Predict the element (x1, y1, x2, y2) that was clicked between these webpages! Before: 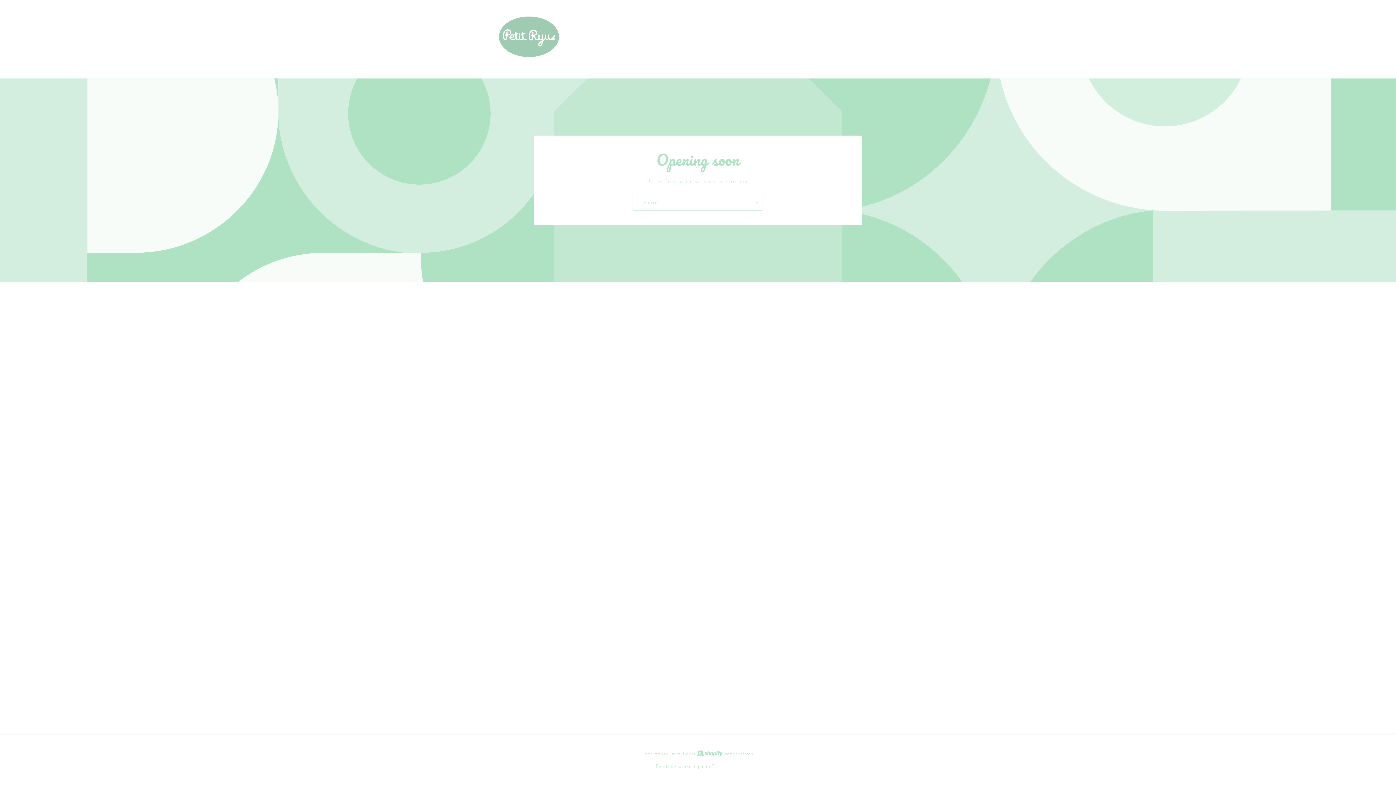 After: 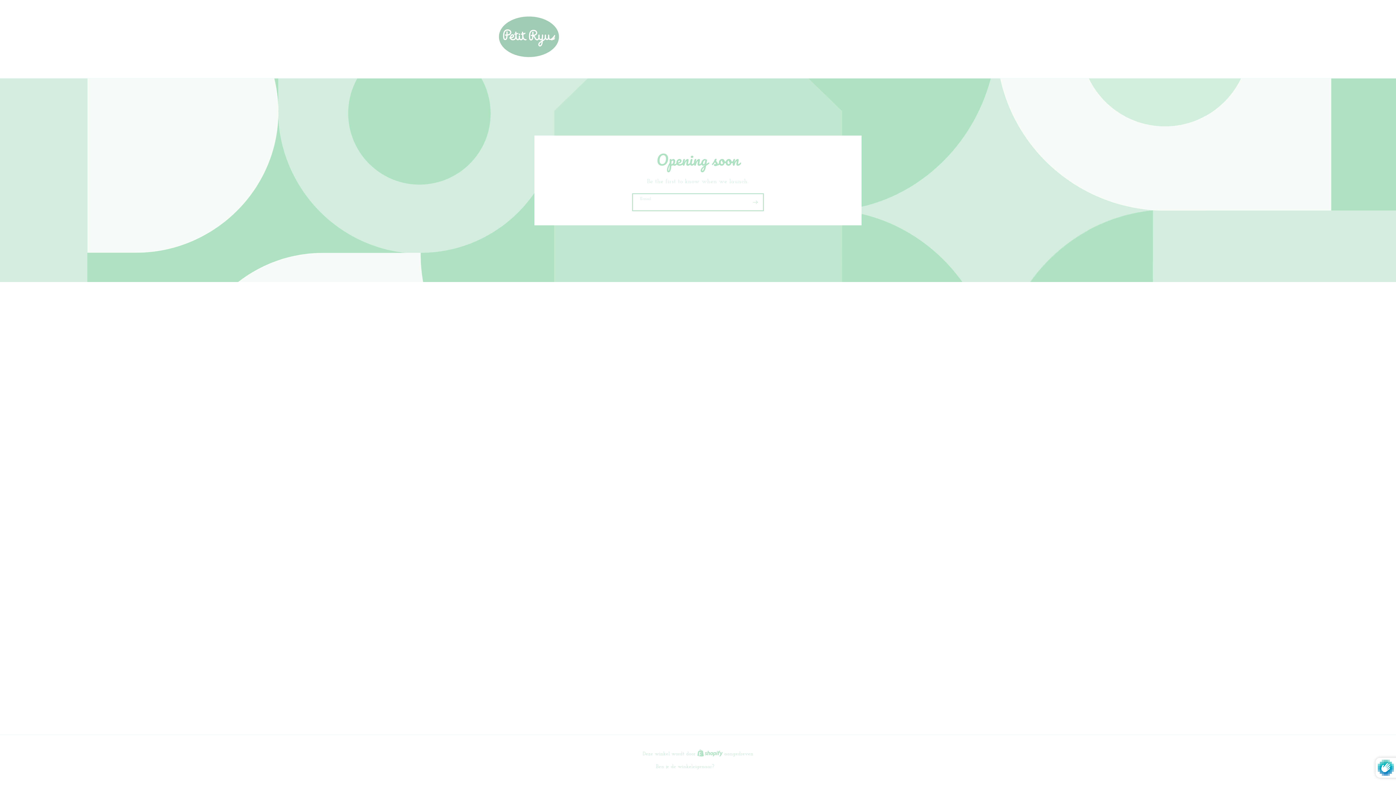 Action: label: Abonneren bbox: (747, 193, 763, 210)